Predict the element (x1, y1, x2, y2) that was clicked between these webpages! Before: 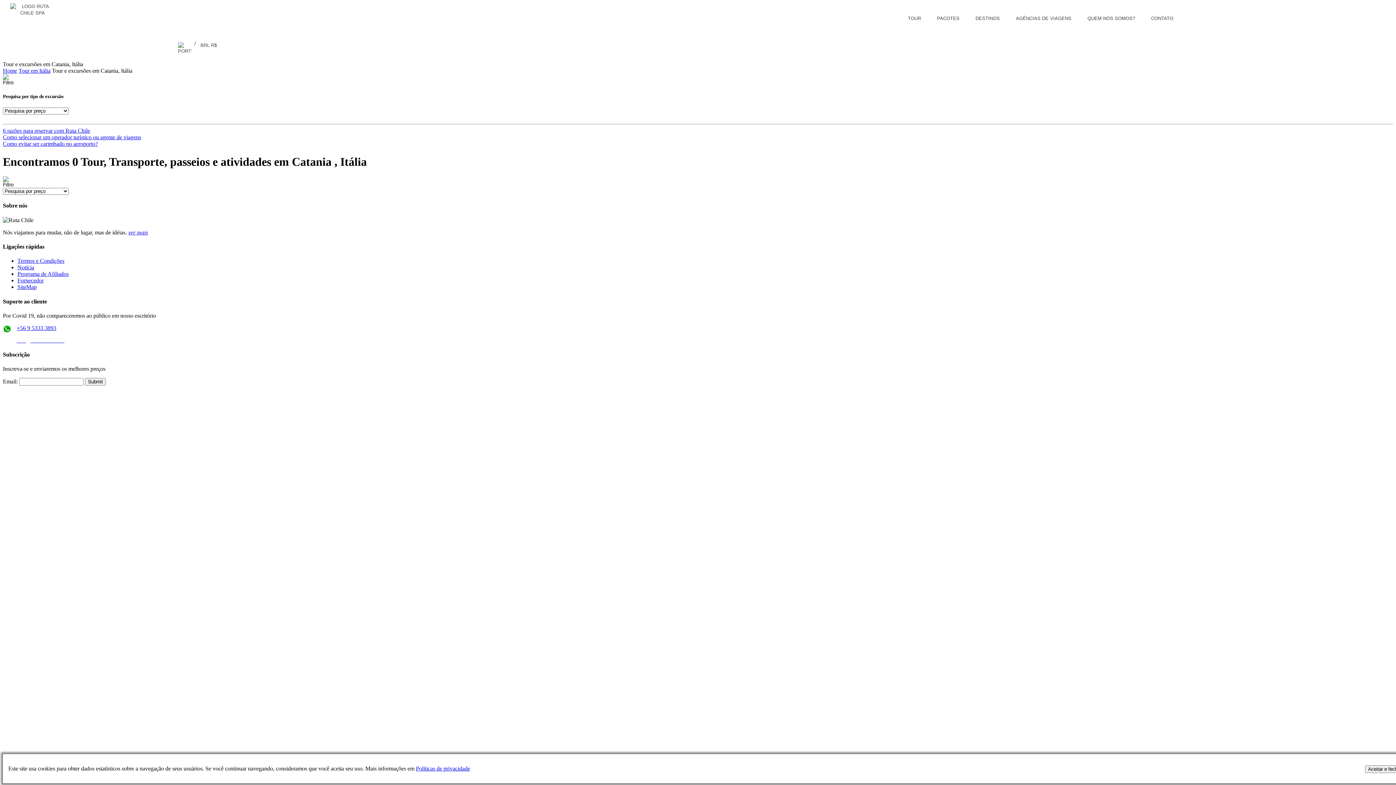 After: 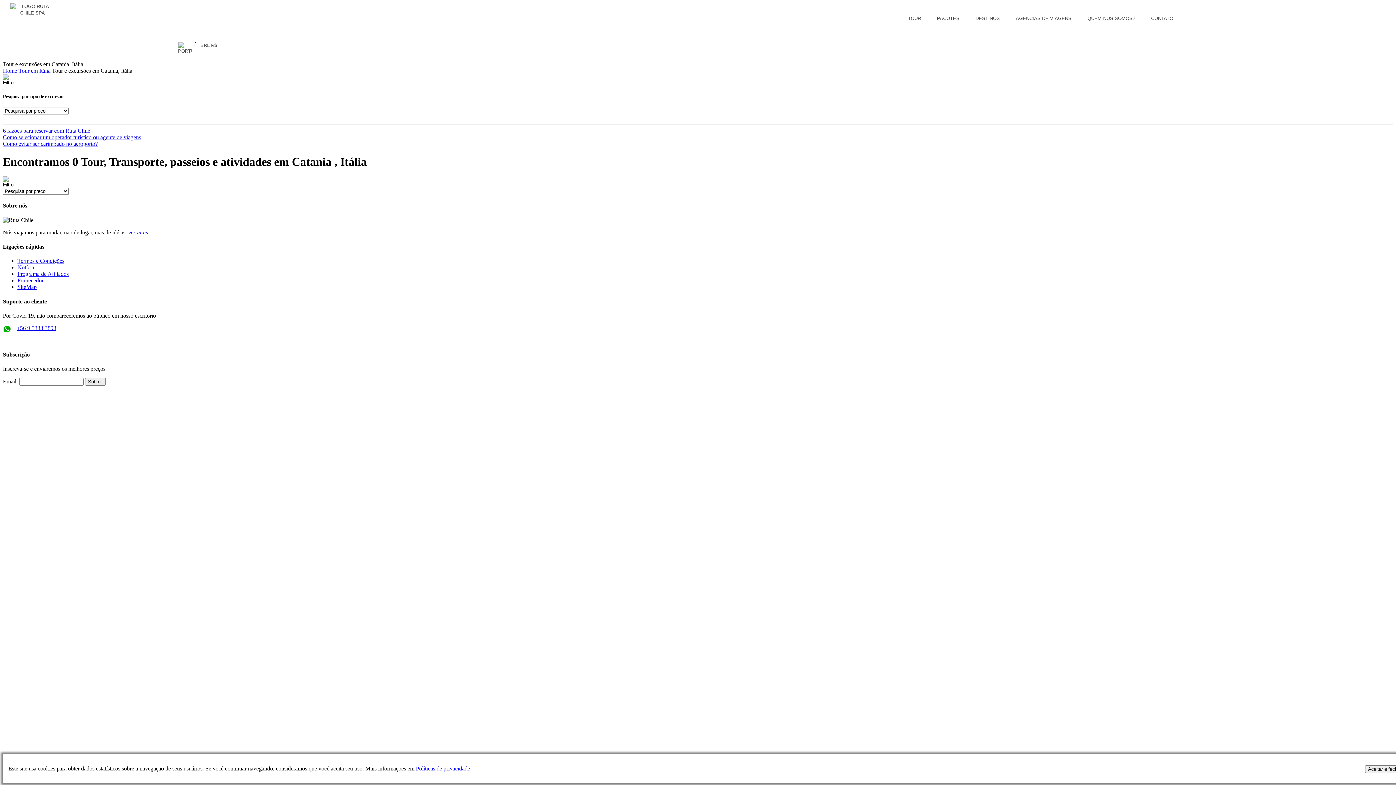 Action: bbox: (2, 134, 1393, 140) label: Como selecionar um operador turístico ou agente de viagens